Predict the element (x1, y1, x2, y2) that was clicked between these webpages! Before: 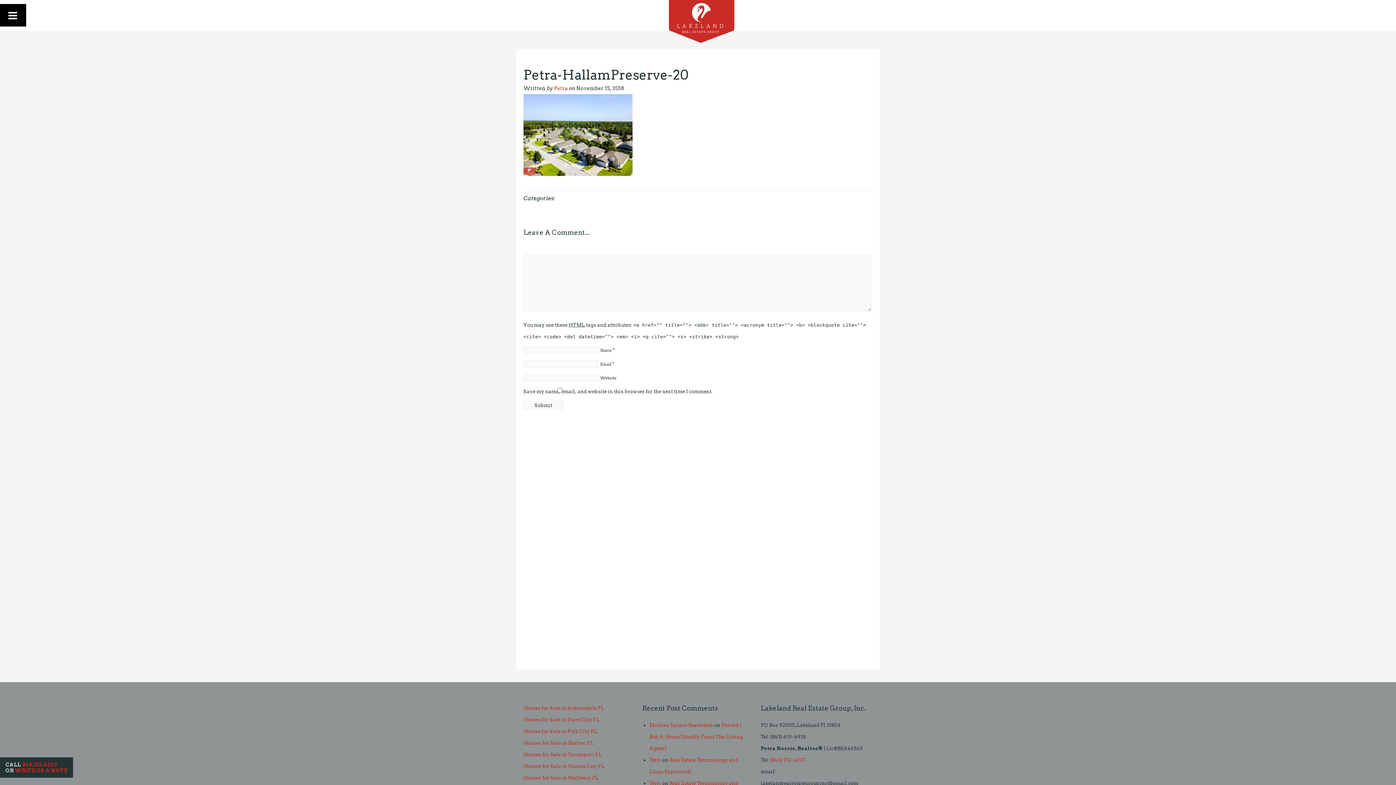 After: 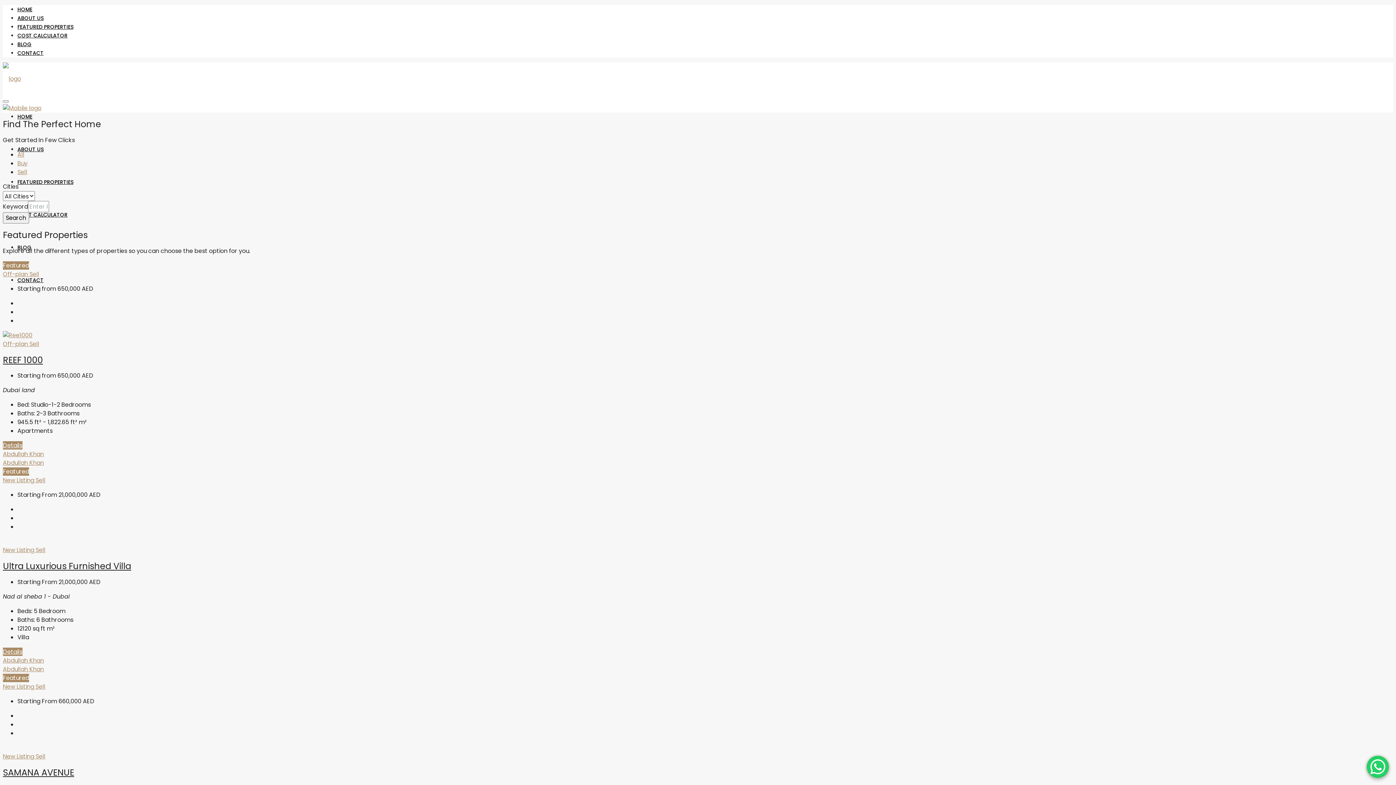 Action: label: Matrixx Square Realestate bbox: (649, 722, 713, 728)